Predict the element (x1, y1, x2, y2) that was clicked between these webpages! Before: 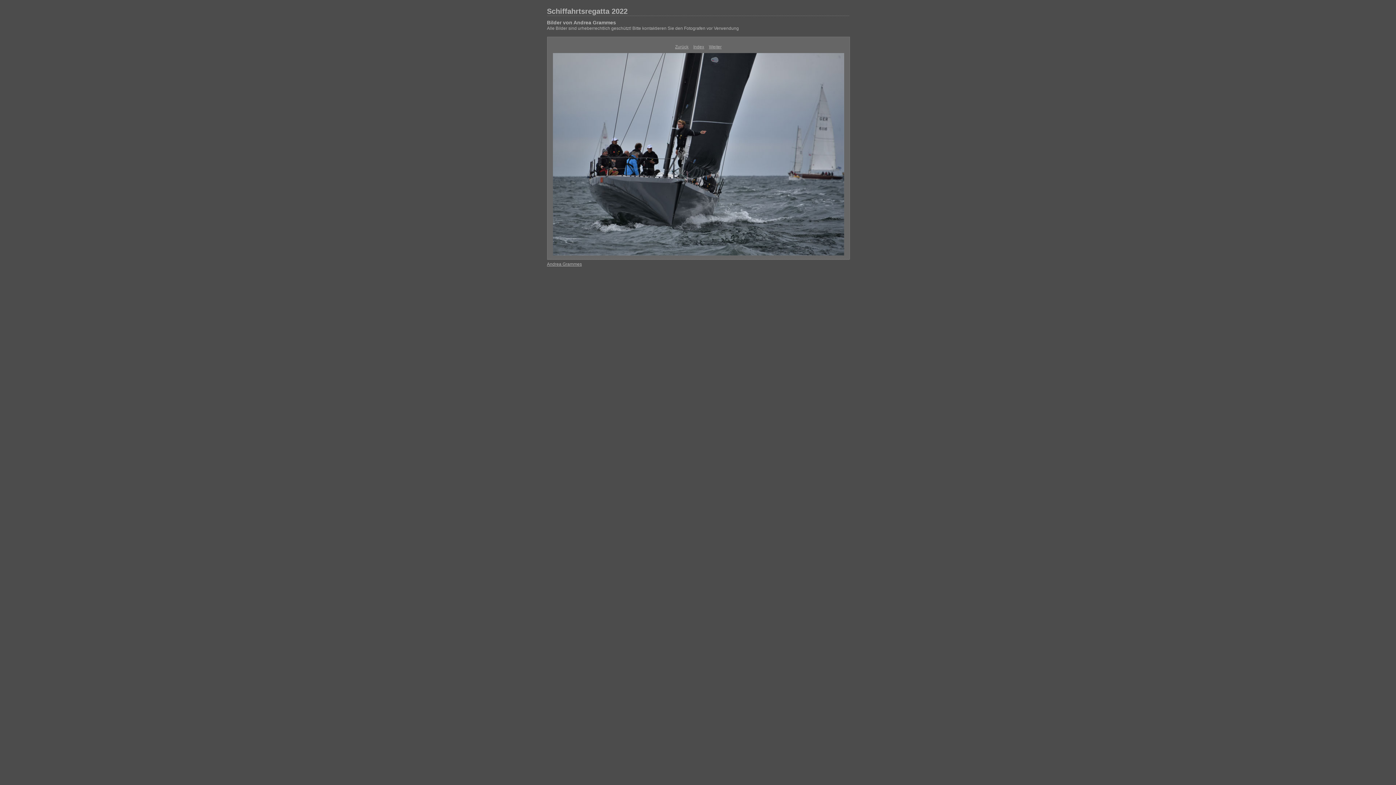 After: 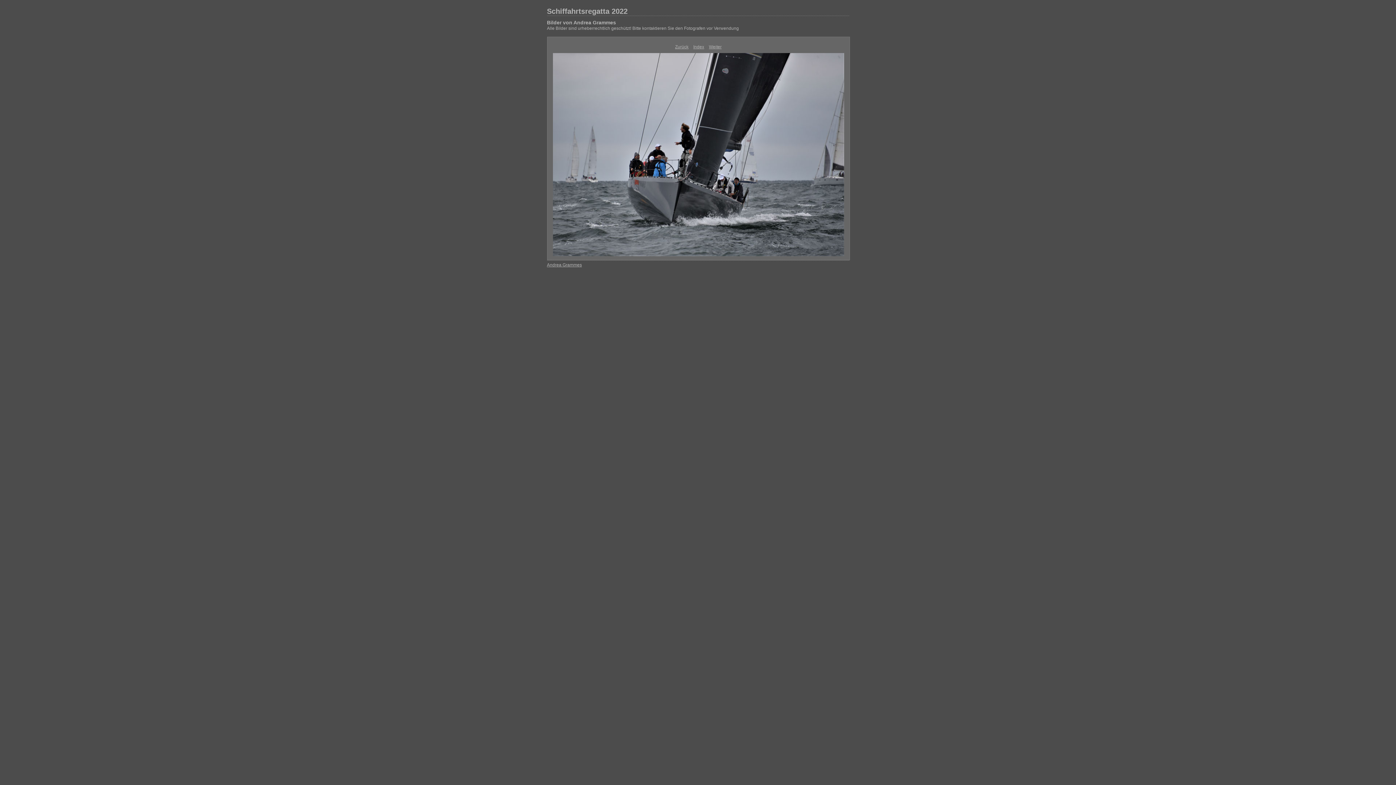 Action: bbox: (675, 44, 688, 49) label: Zurück